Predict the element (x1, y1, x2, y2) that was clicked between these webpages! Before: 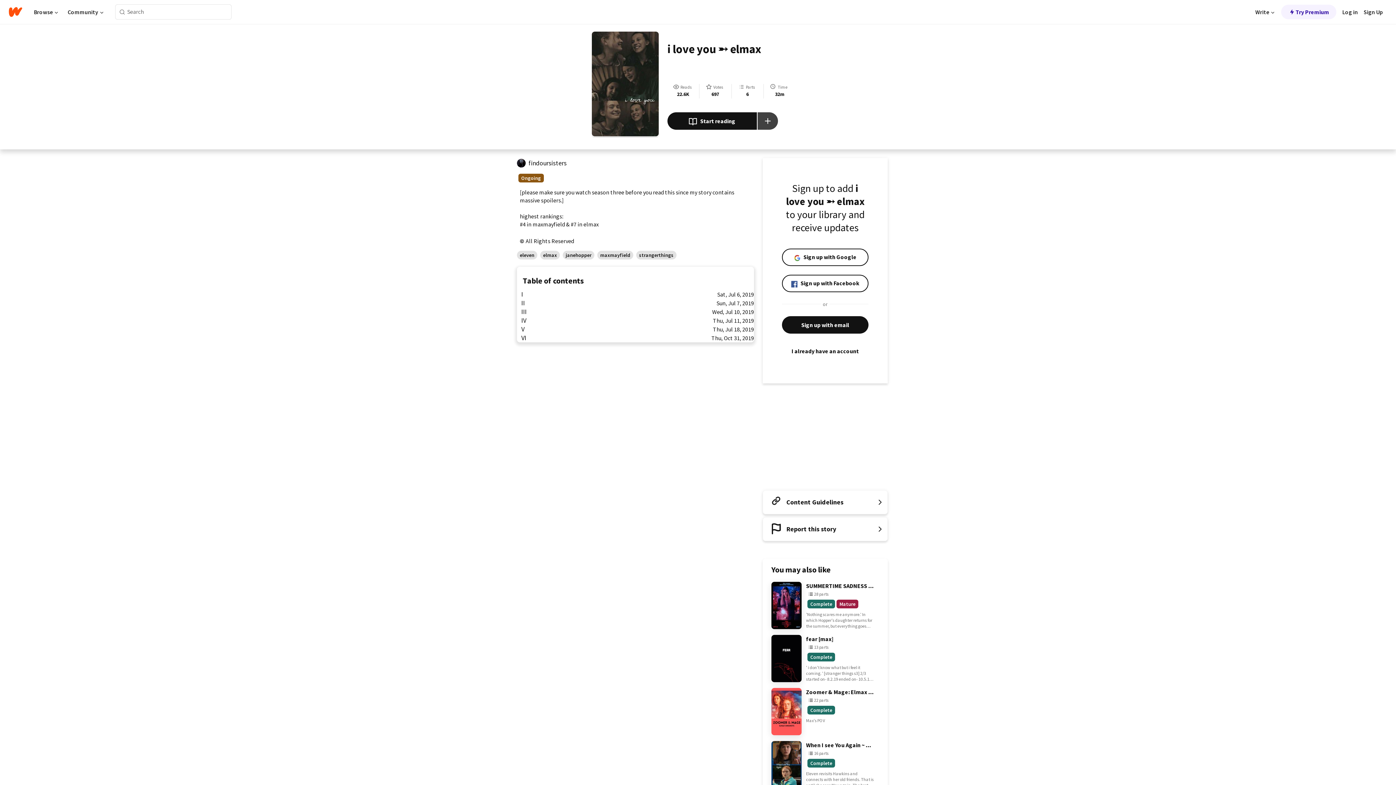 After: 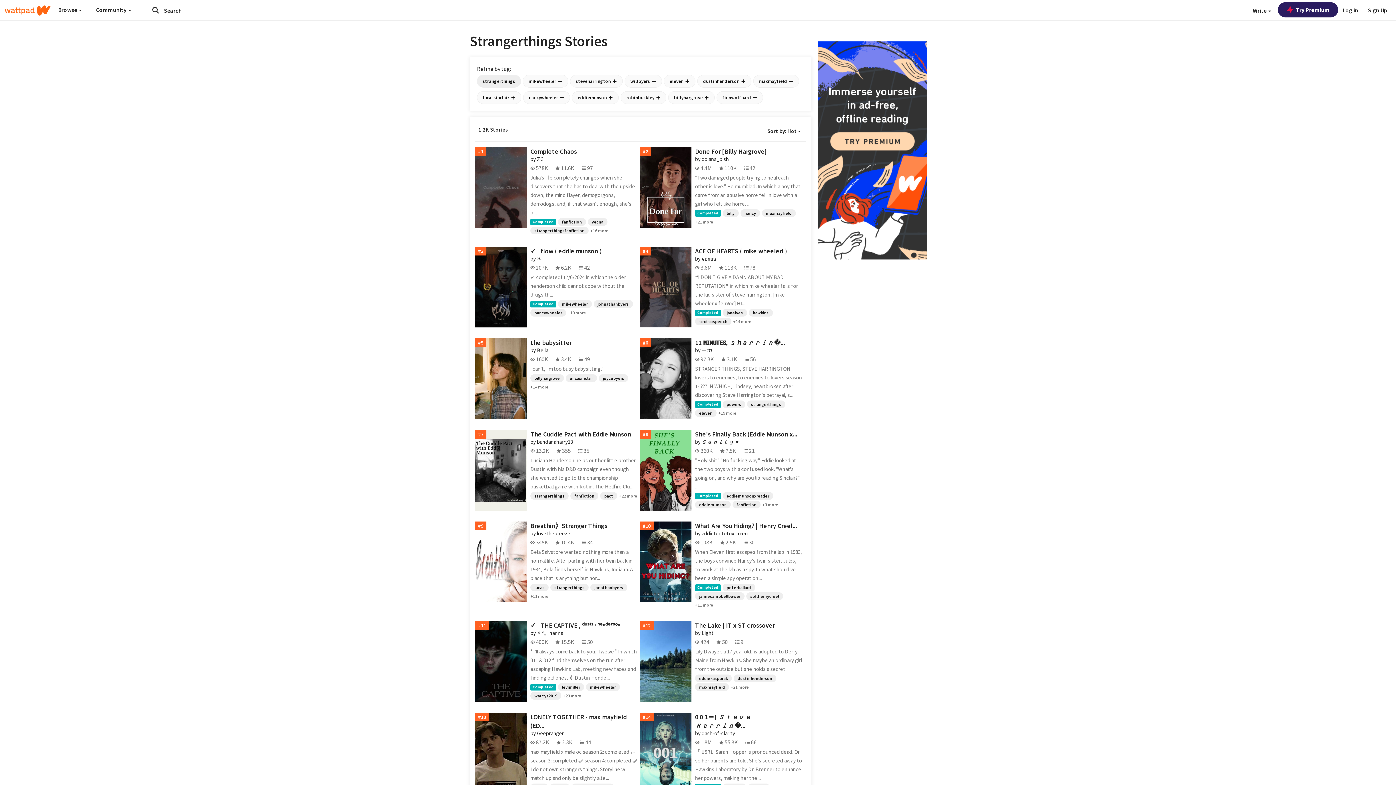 Action: label: strangerthings bbox: (636, 250, 676, 259)